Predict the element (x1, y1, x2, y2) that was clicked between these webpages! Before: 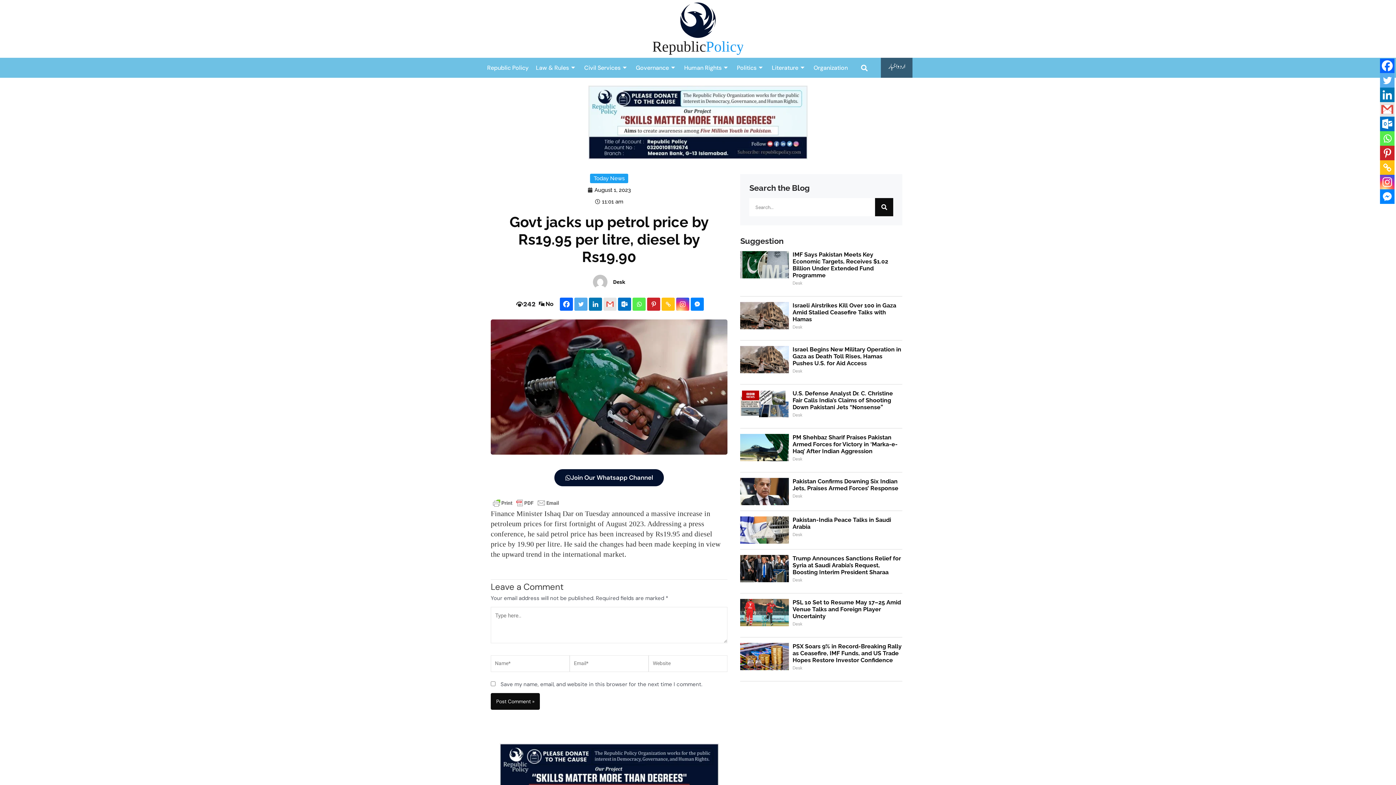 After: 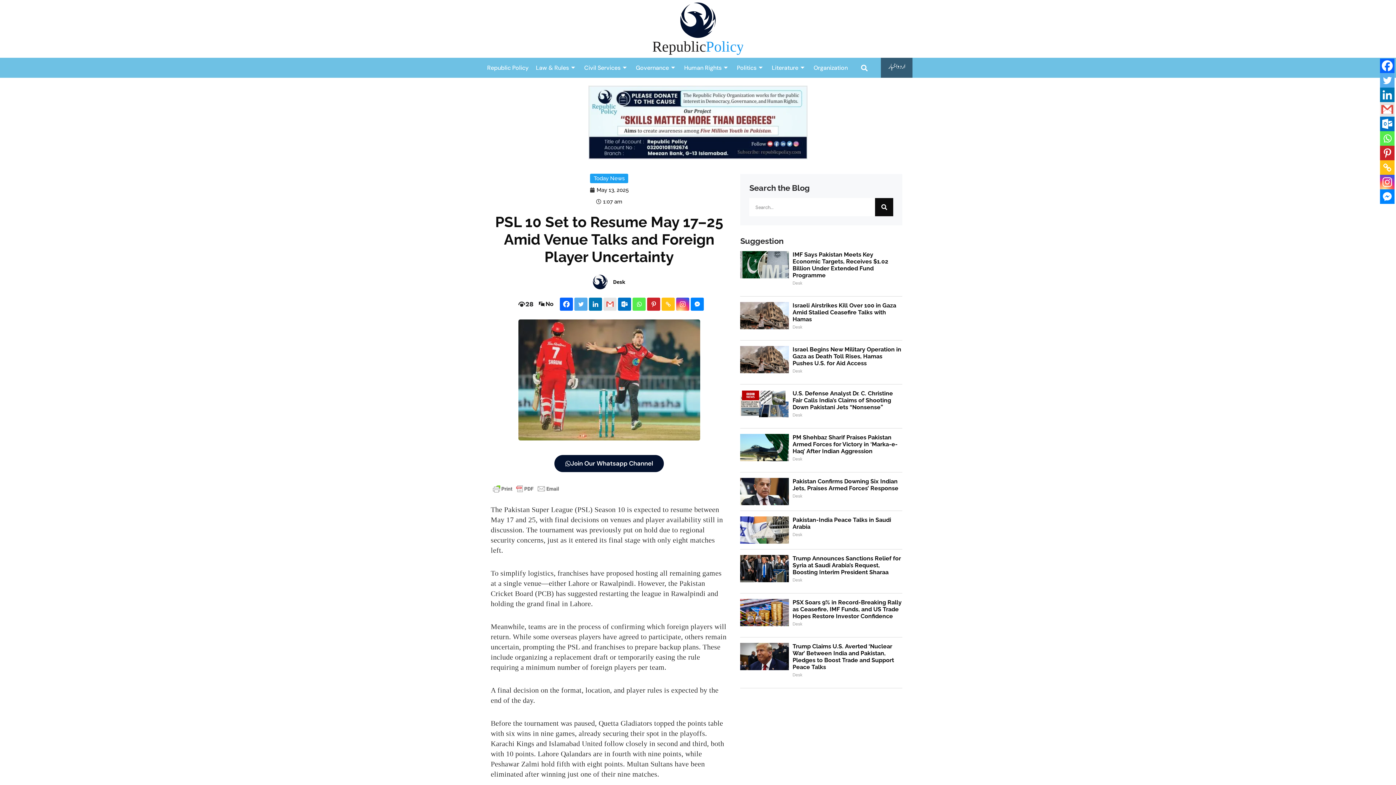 Action: bbox: (792, 599, 901, 620) label: PSL 10 Set to Resume May 17–25 Amid Venue Talks and Foreign Player Uncertainty